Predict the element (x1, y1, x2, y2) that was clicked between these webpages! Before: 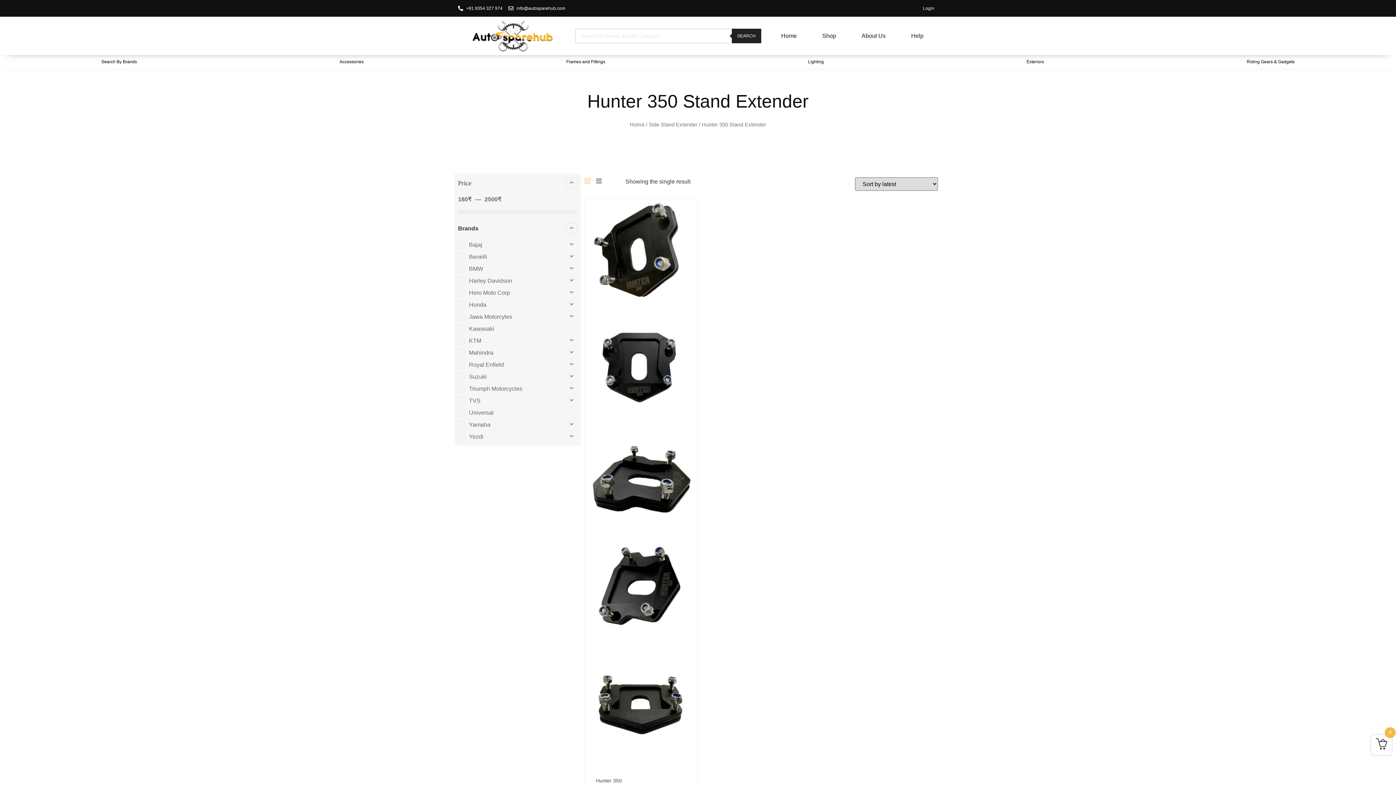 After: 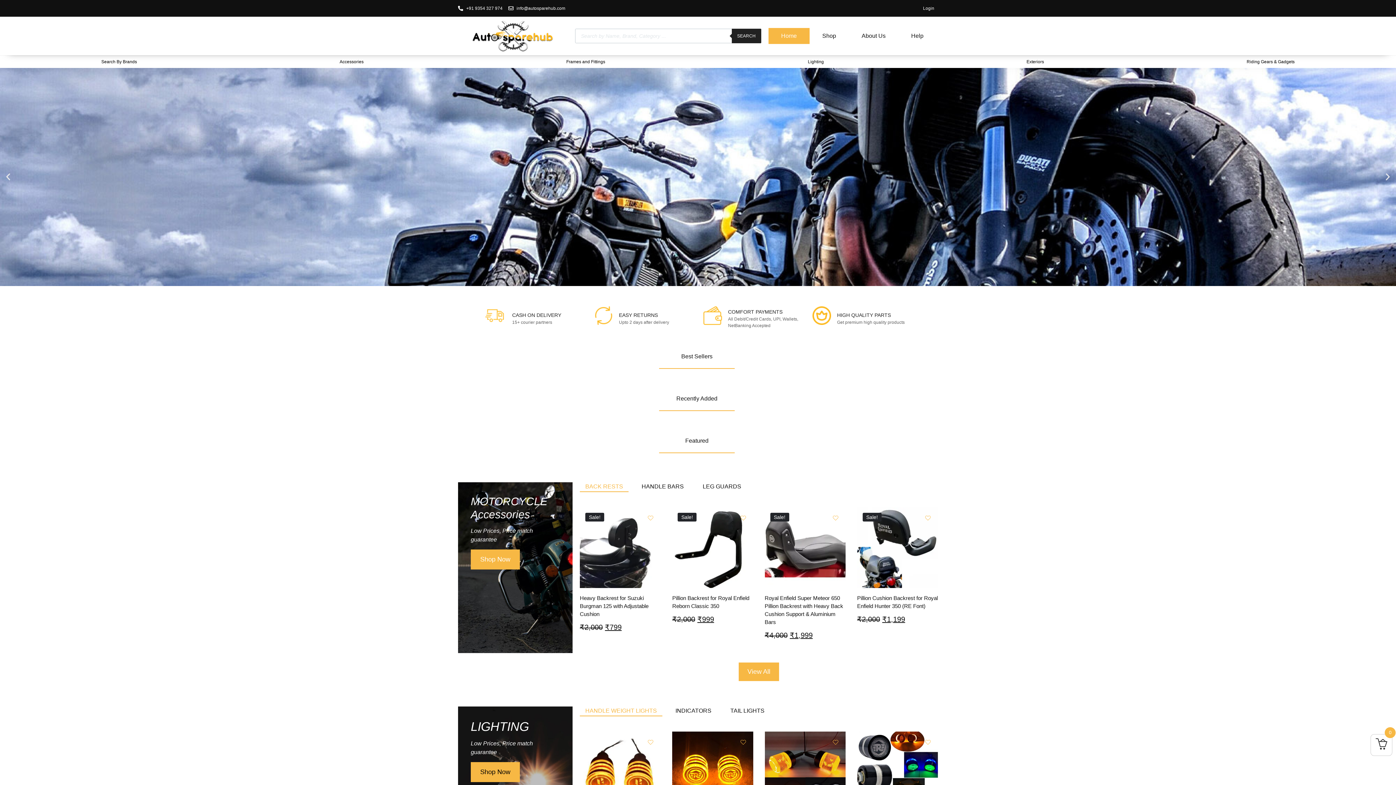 Action: bbox: (472, 20, 554, 51)